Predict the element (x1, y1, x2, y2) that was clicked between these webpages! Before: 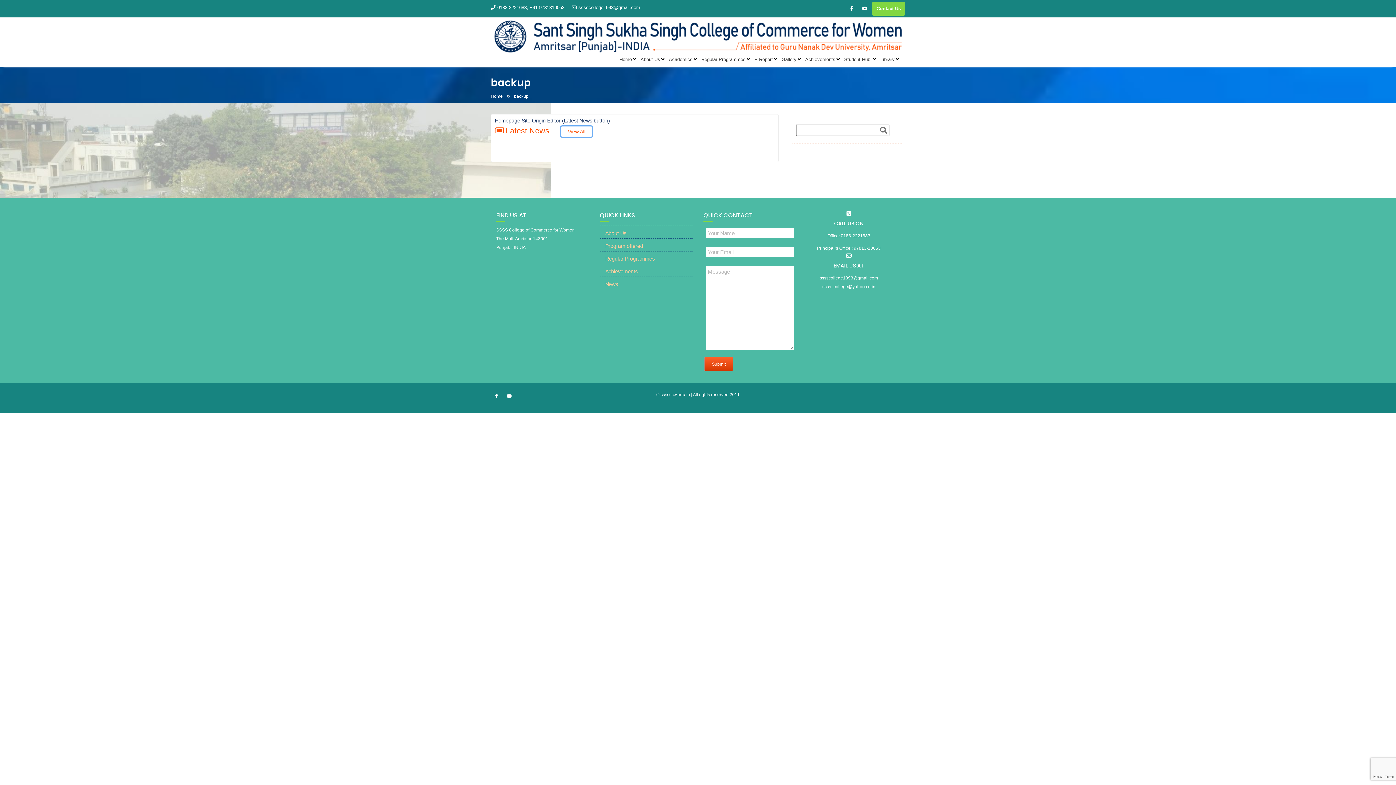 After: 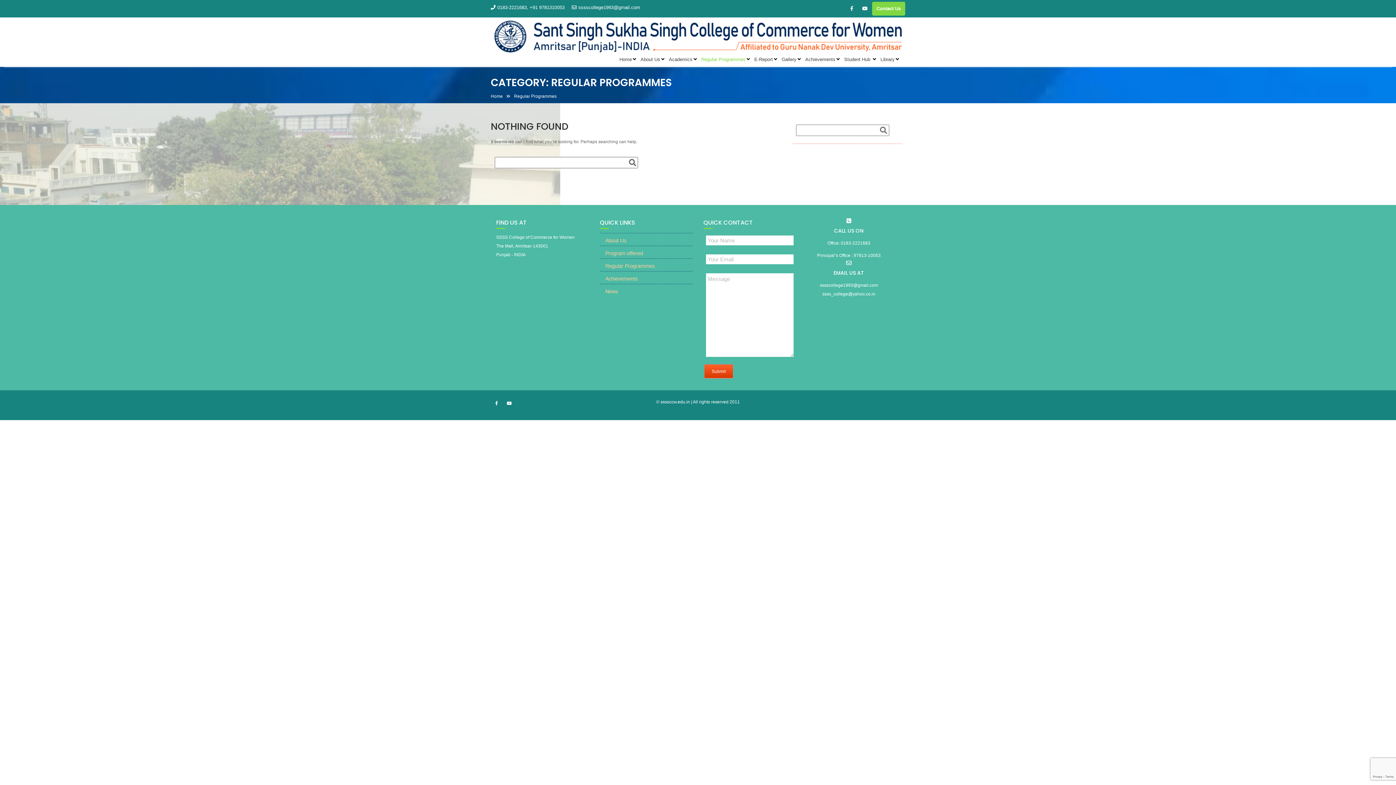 Action: bbox: (600, 250, 660, 267) label: Regular Programmes